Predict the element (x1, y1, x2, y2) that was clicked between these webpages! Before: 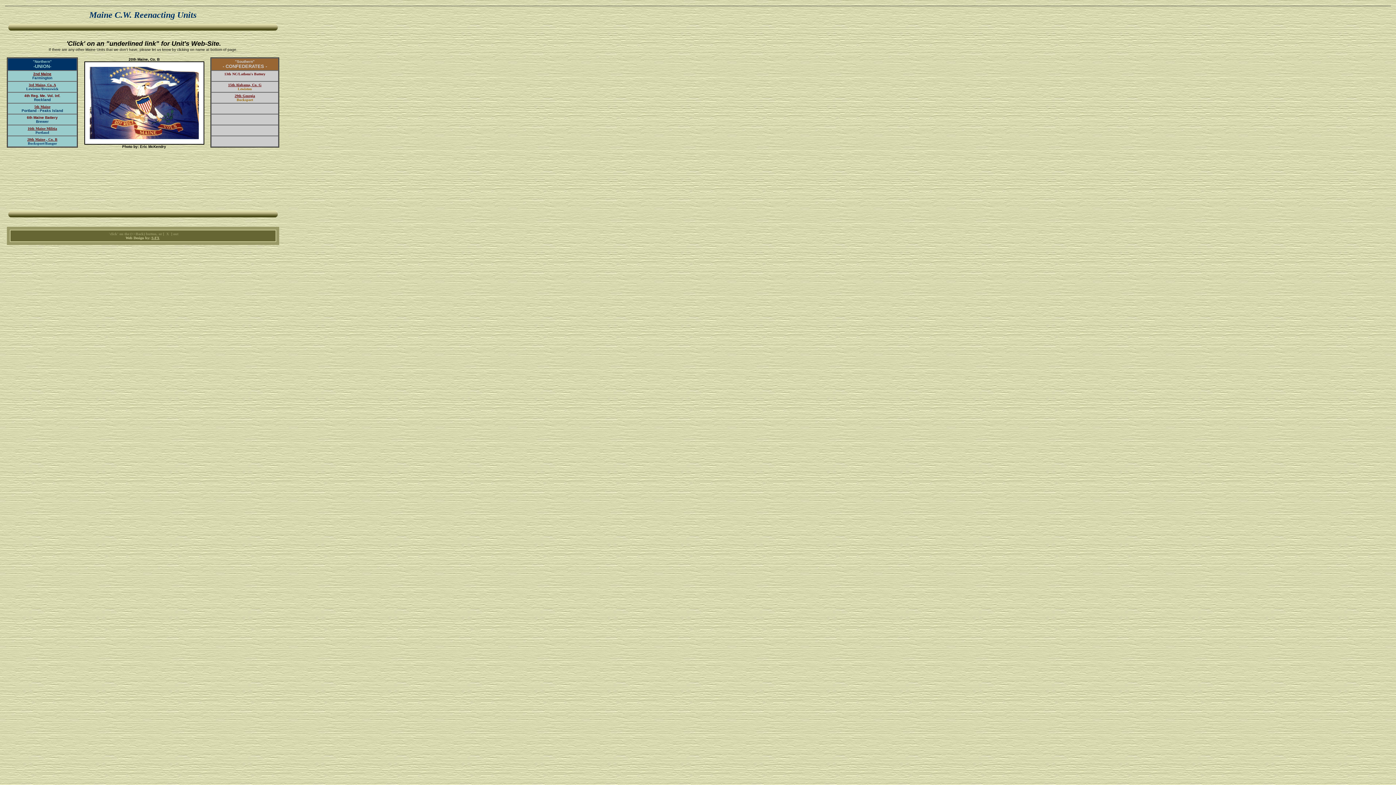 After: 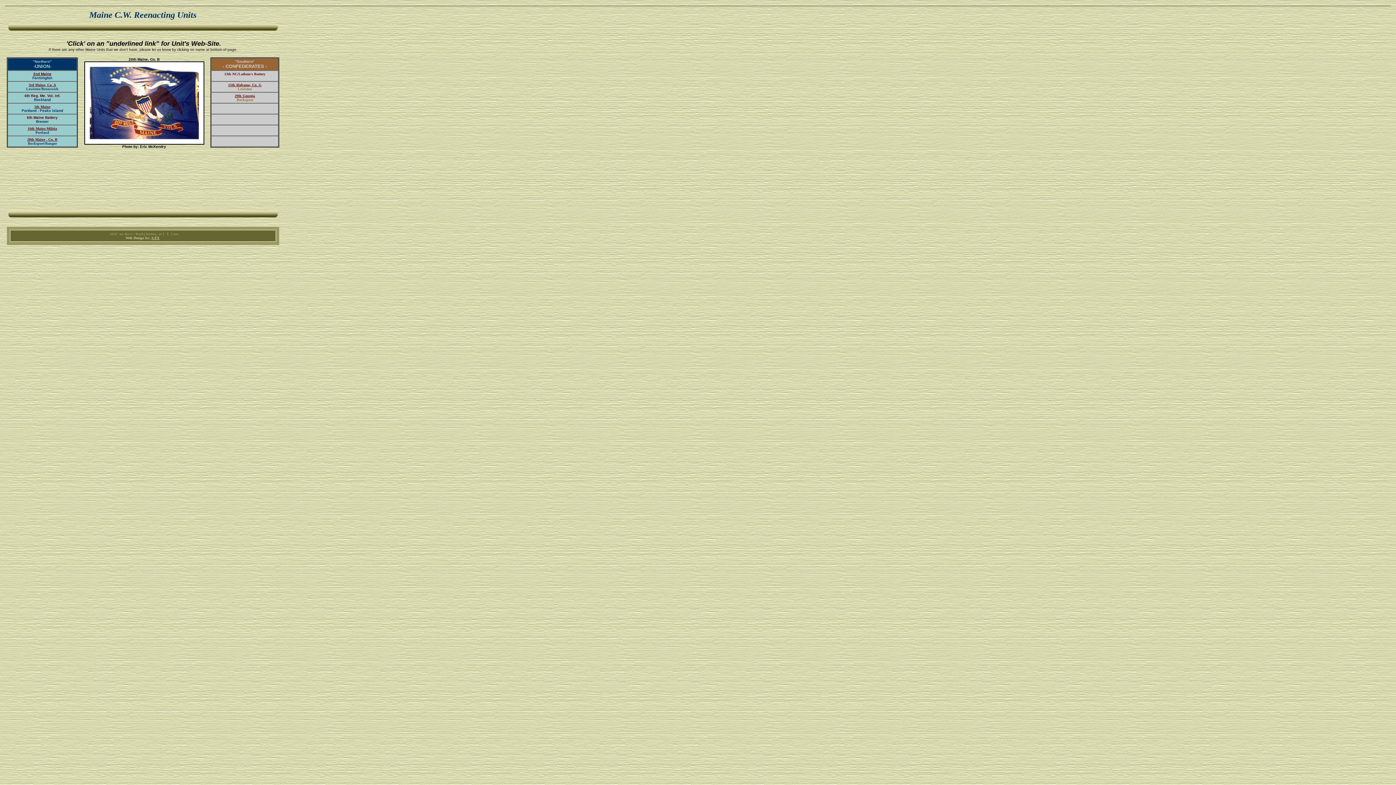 Action: label: S-FX bbox: (151, 236, 159, 240)